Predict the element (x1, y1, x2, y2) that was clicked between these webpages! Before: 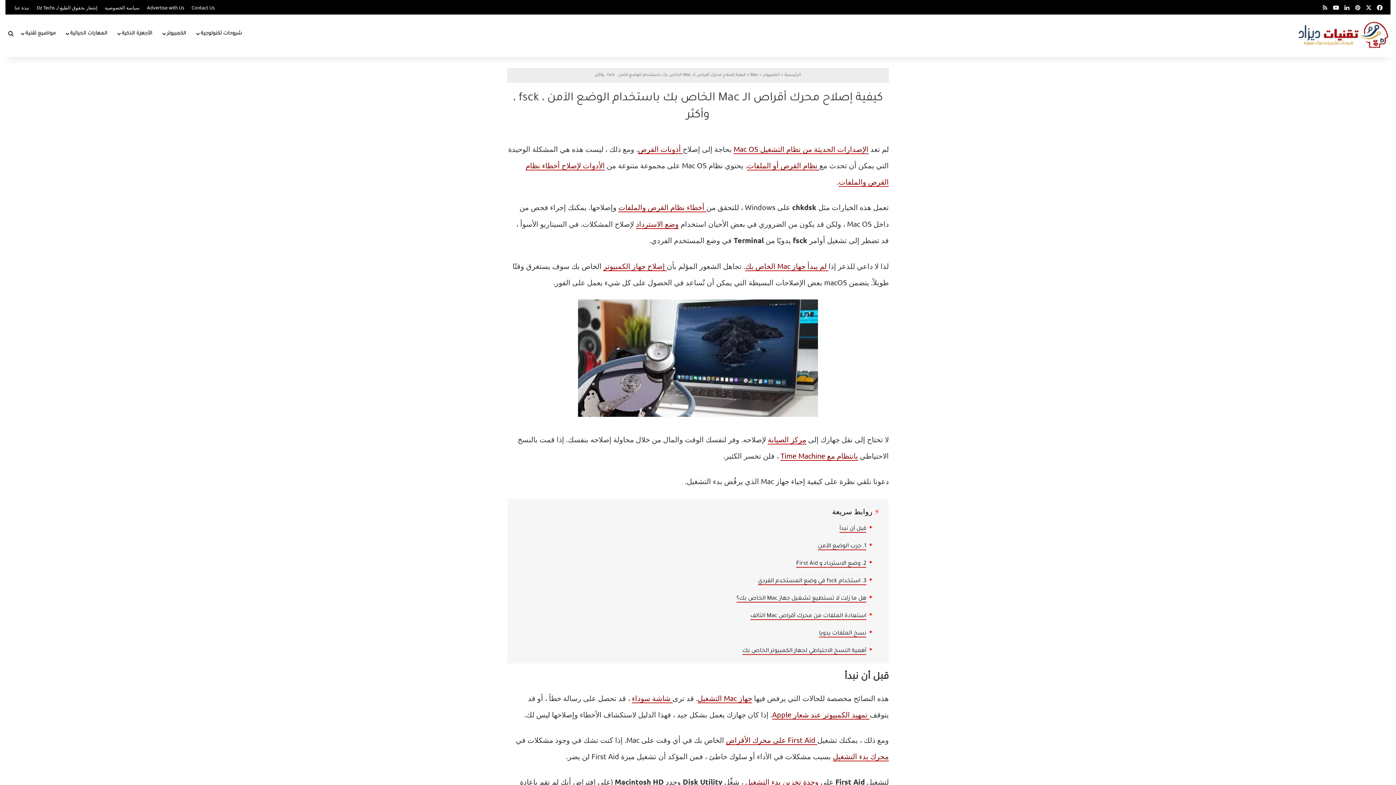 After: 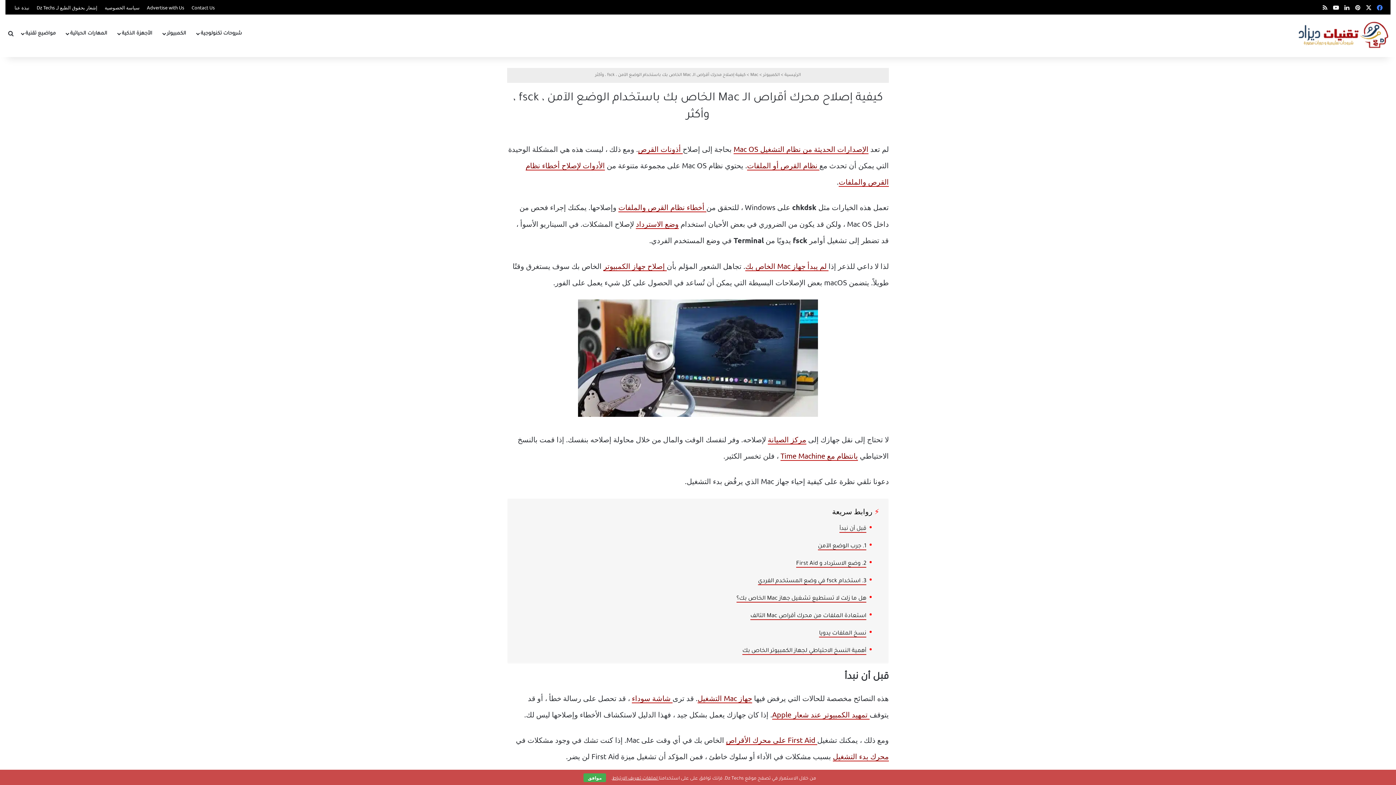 Action: bbox: (1374, 0, 1385, 11) label: فيسبوك